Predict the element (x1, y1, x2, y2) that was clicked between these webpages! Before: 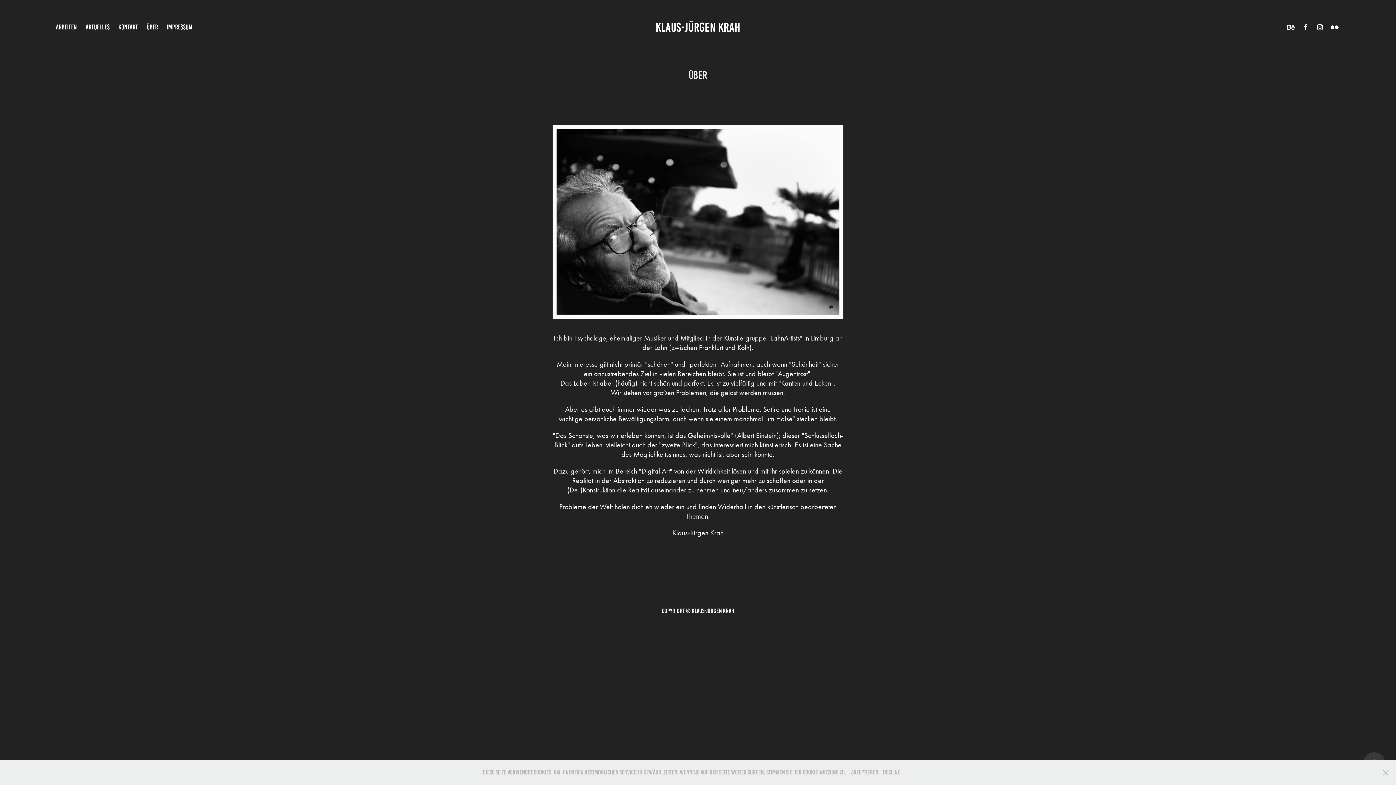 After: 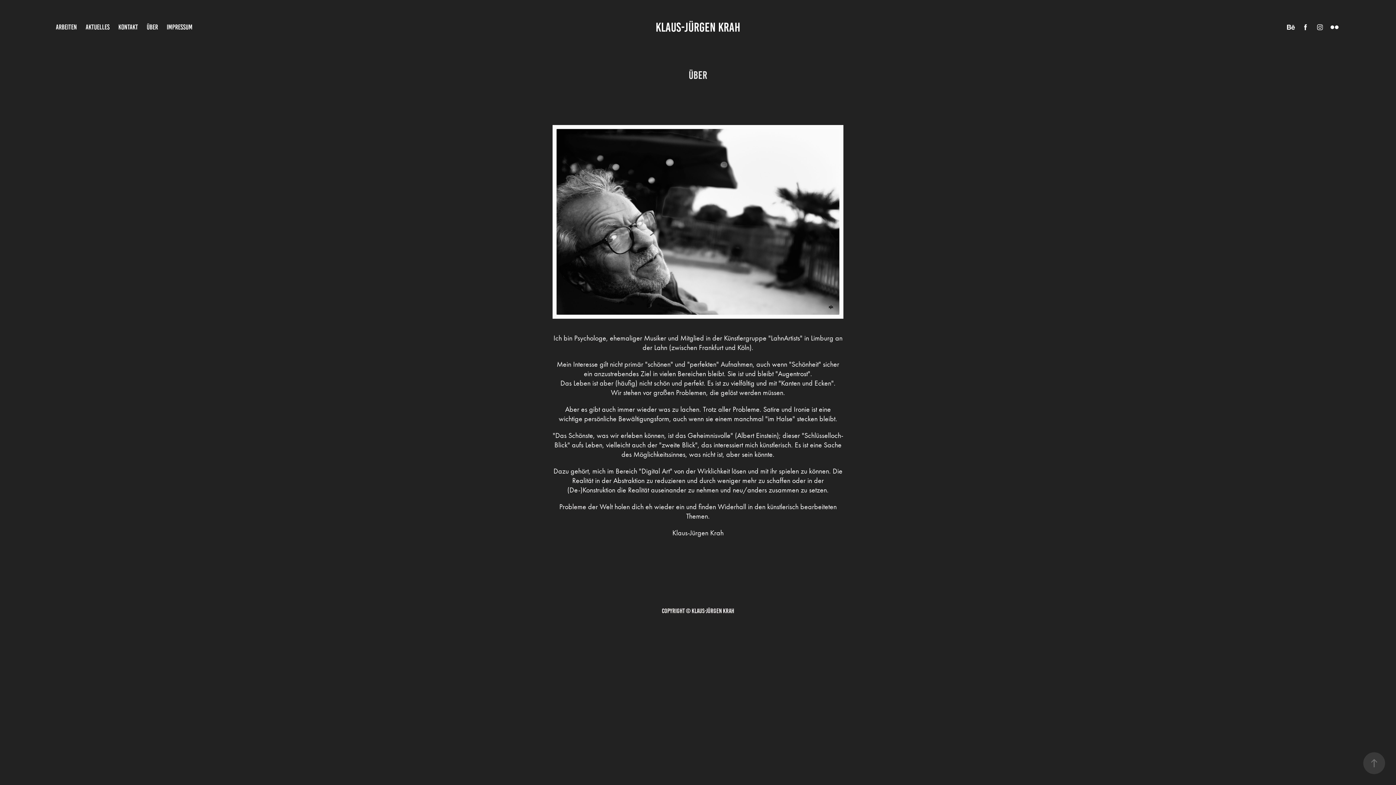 Action: label: Decline bbox: (883, 769, 900, 776)